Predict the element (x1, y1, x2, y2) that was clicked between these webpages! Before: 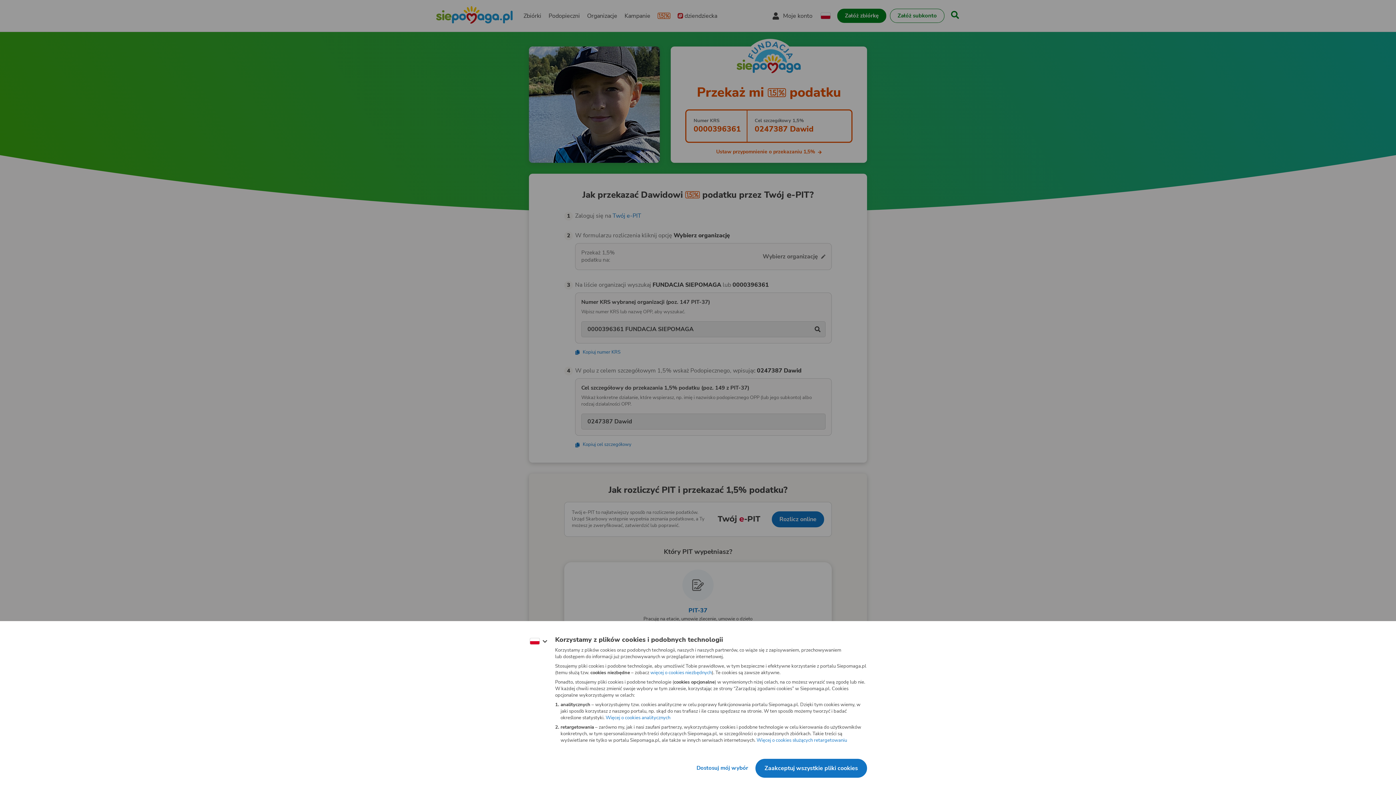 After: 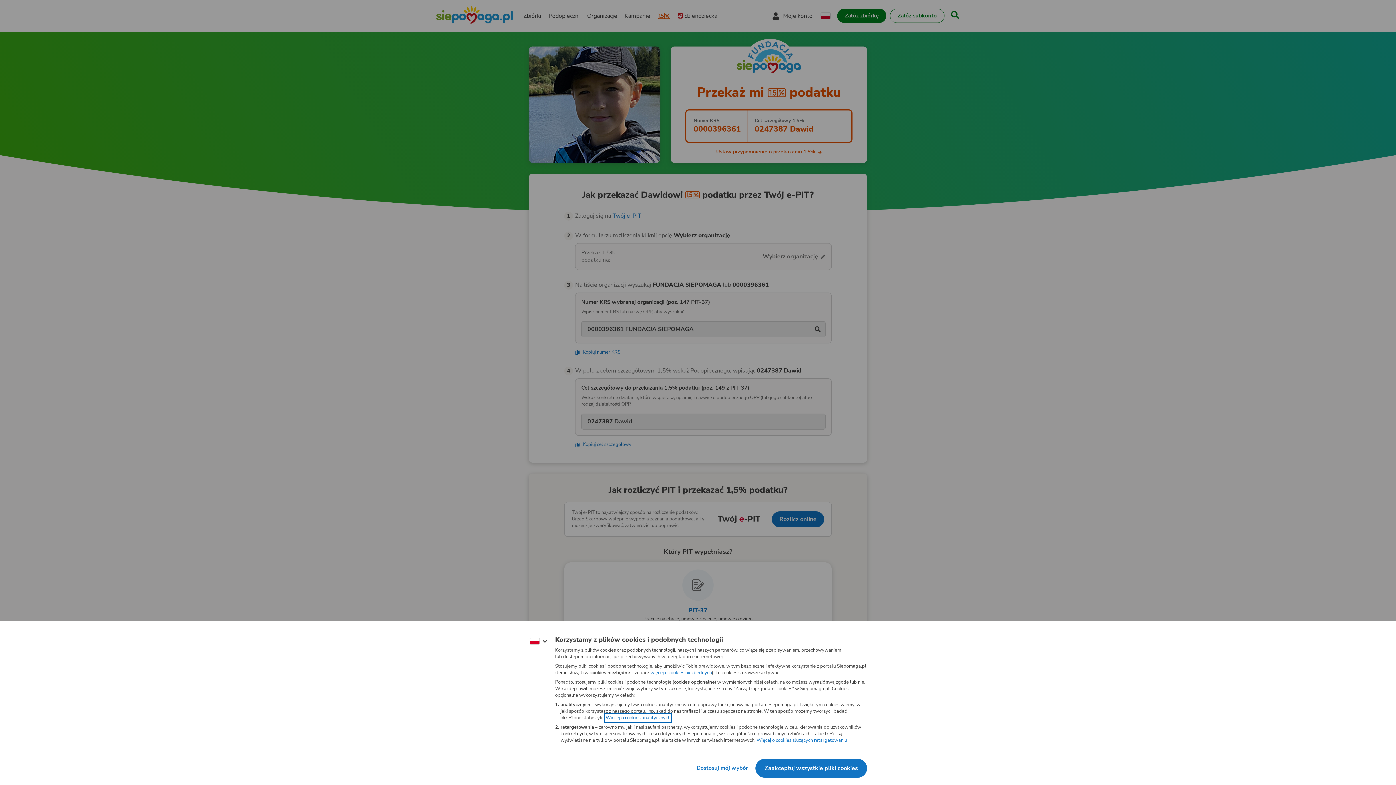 Action: label: Więcej o cookies analitycznych
(otwiera nową kartę) bbox: (624, 712, 676, 718)